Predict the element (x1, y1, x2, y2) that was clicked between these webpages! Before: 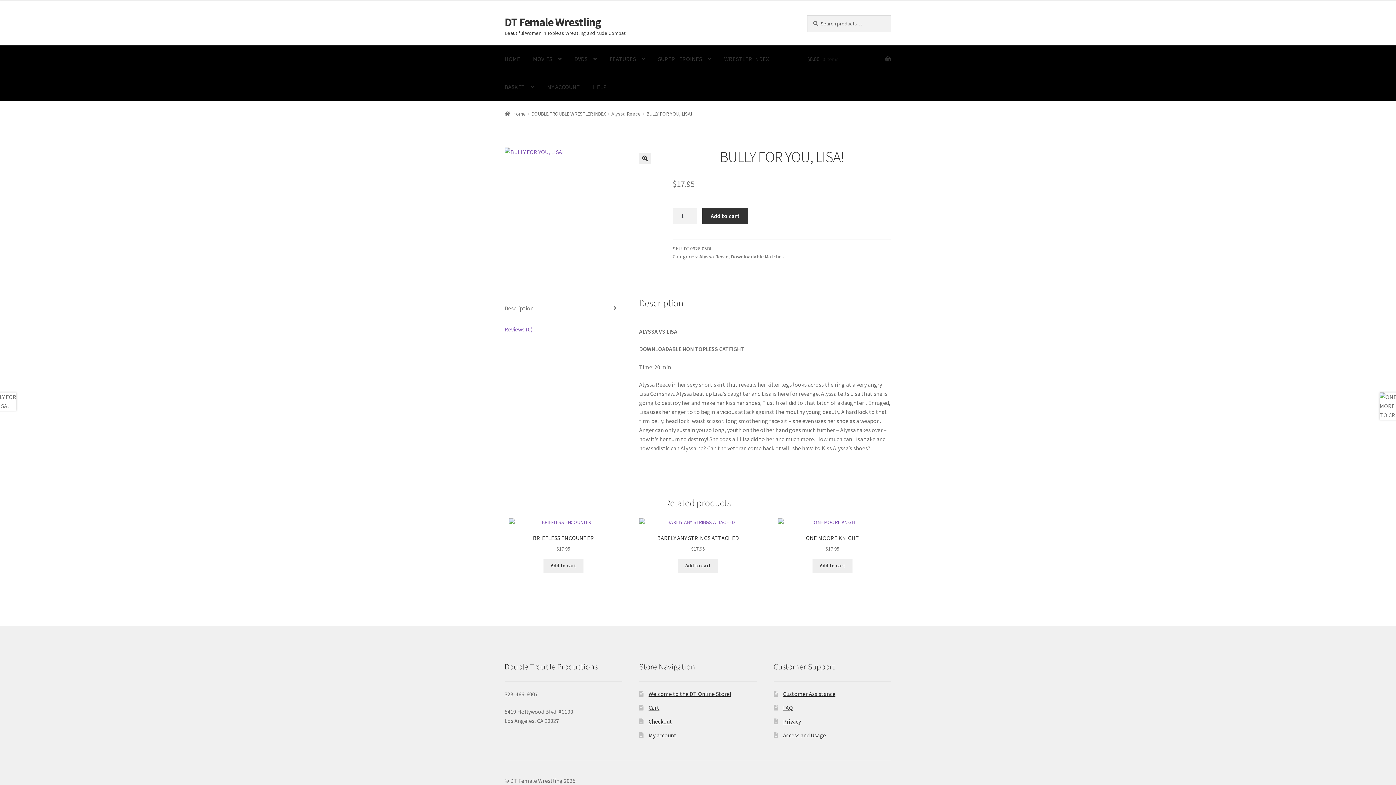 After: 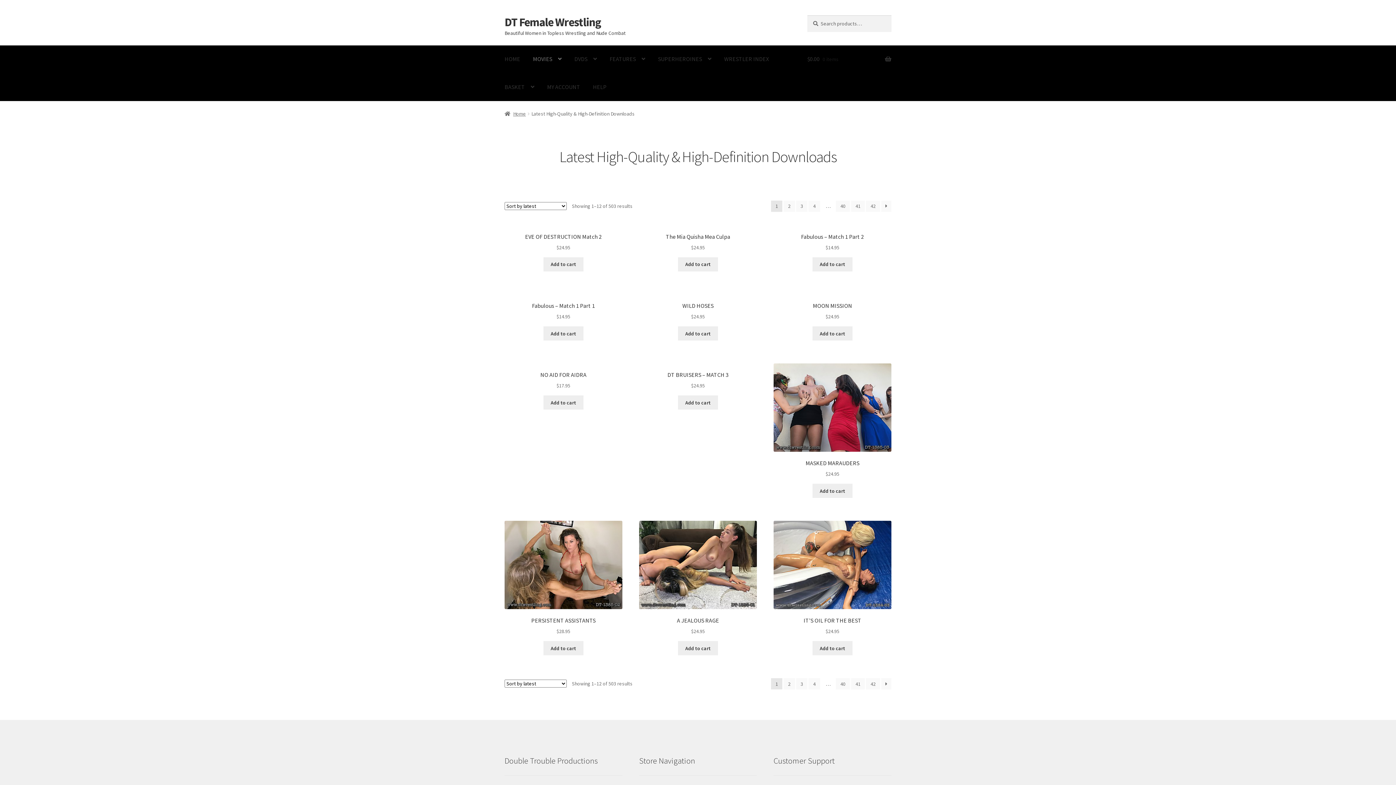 Action: label: MOVIES bbox: (527, 45, 567, 73)